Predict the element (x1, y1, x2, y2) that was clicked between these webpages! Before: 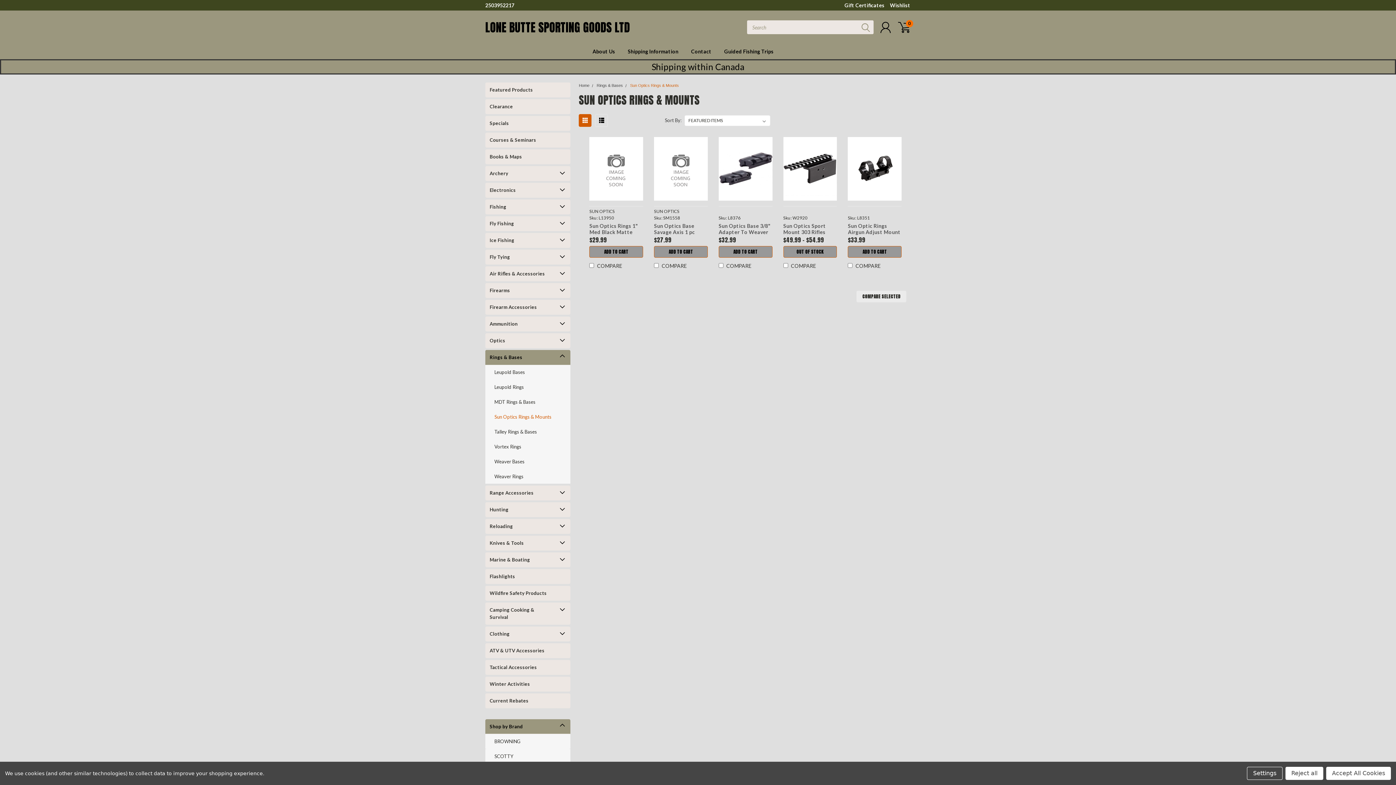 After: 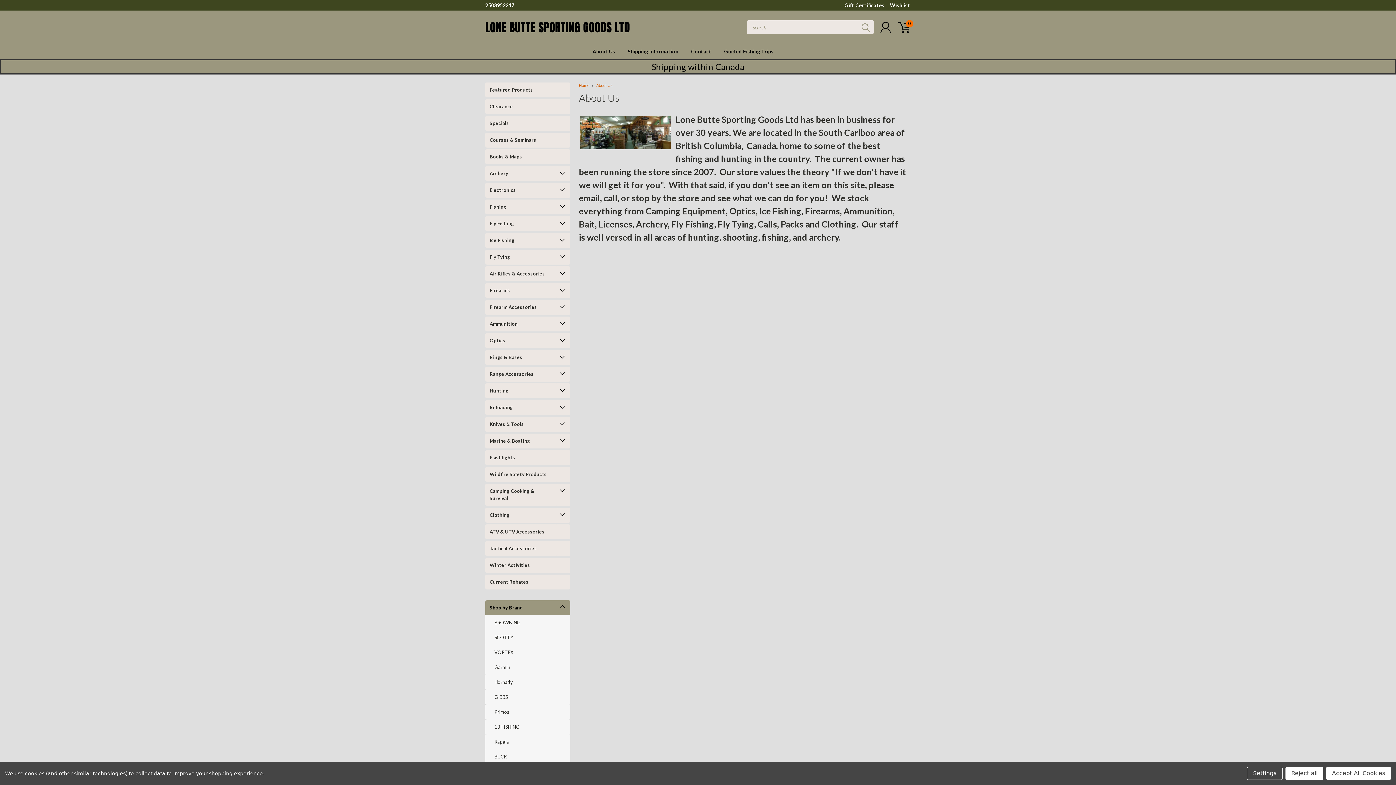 Action: bbox: (580, 44, 615, 58) label: About Us